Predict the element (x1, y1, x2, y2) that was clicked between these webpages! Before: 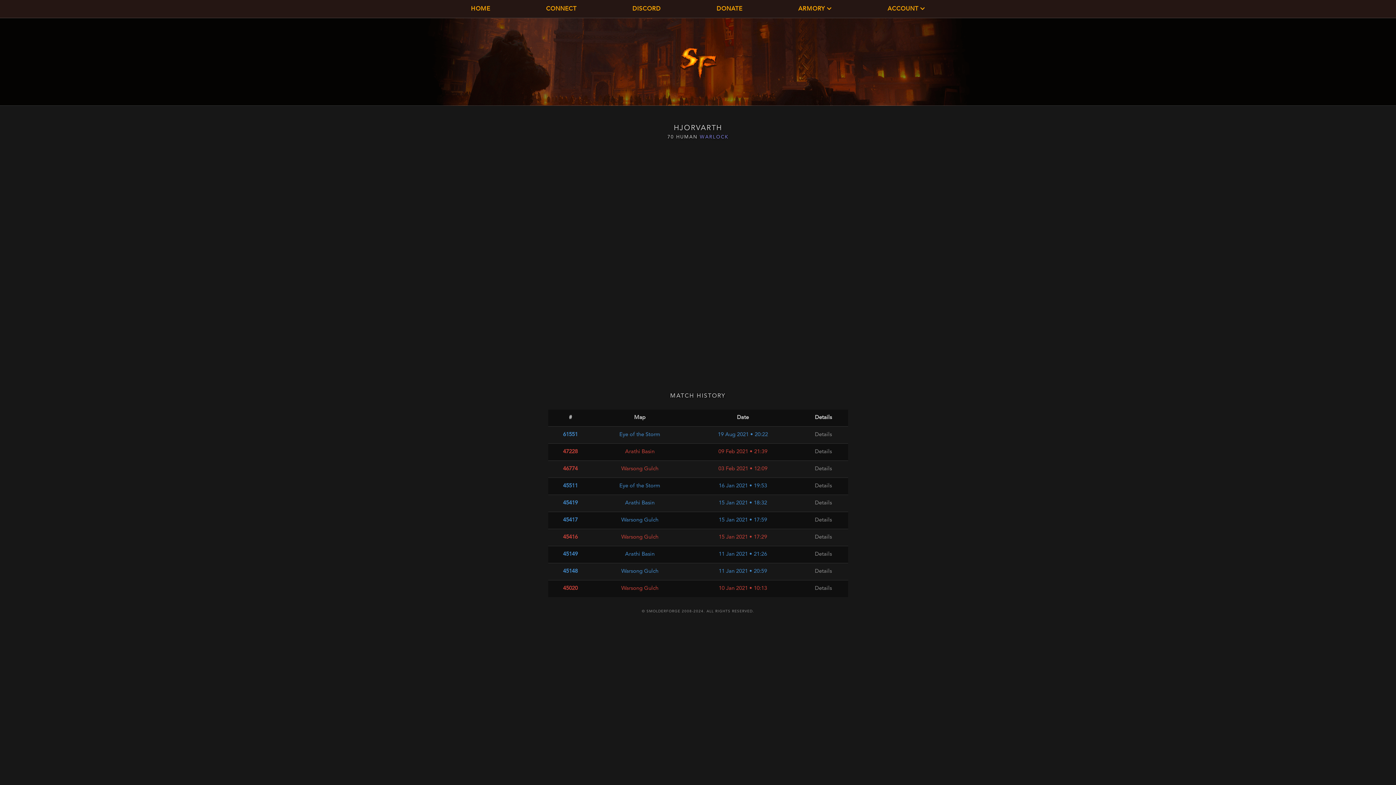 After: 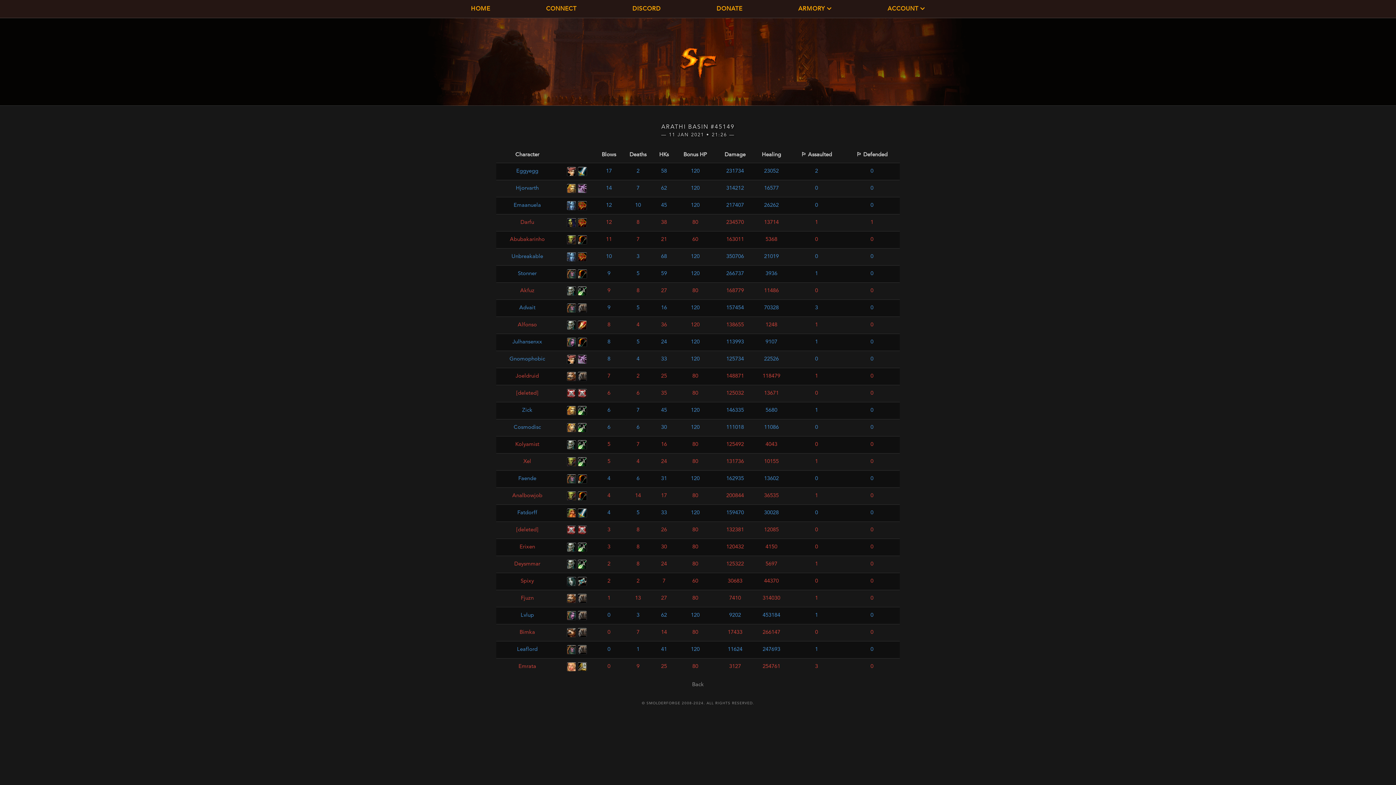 Action: bbox: (815, 552, 832, 557) label: Details